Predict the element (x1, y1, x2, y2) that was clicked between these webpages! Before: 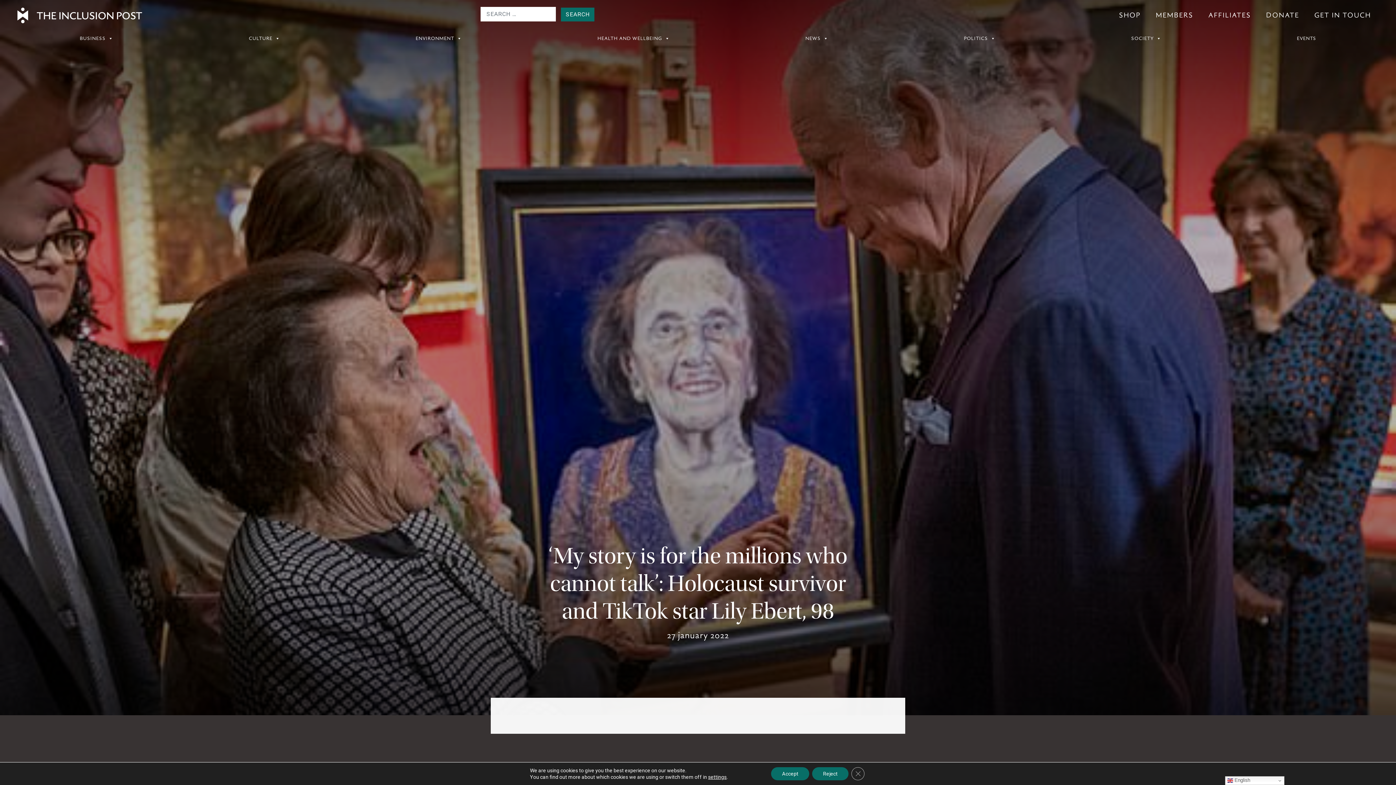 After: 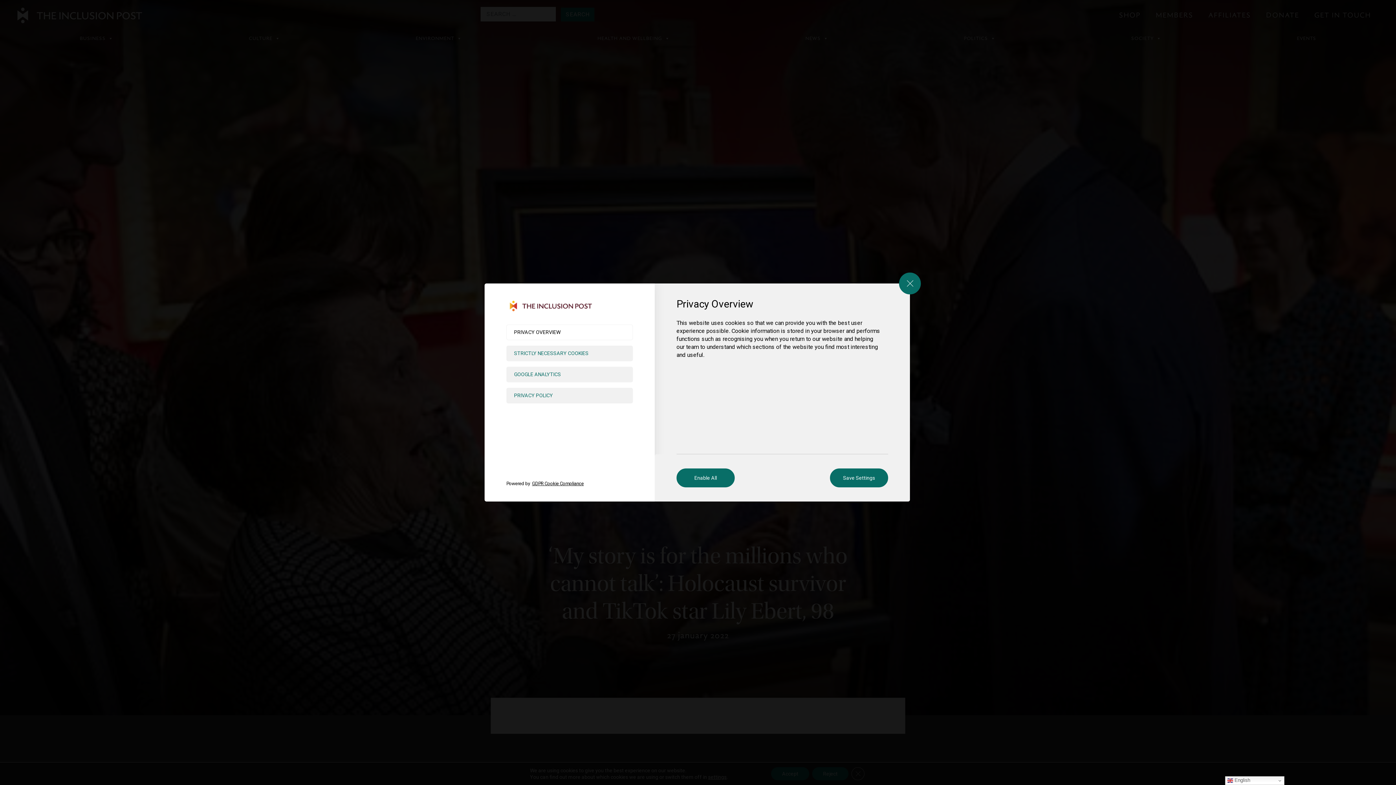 Action: label: settings bbox: (708, 774, 726, 780)